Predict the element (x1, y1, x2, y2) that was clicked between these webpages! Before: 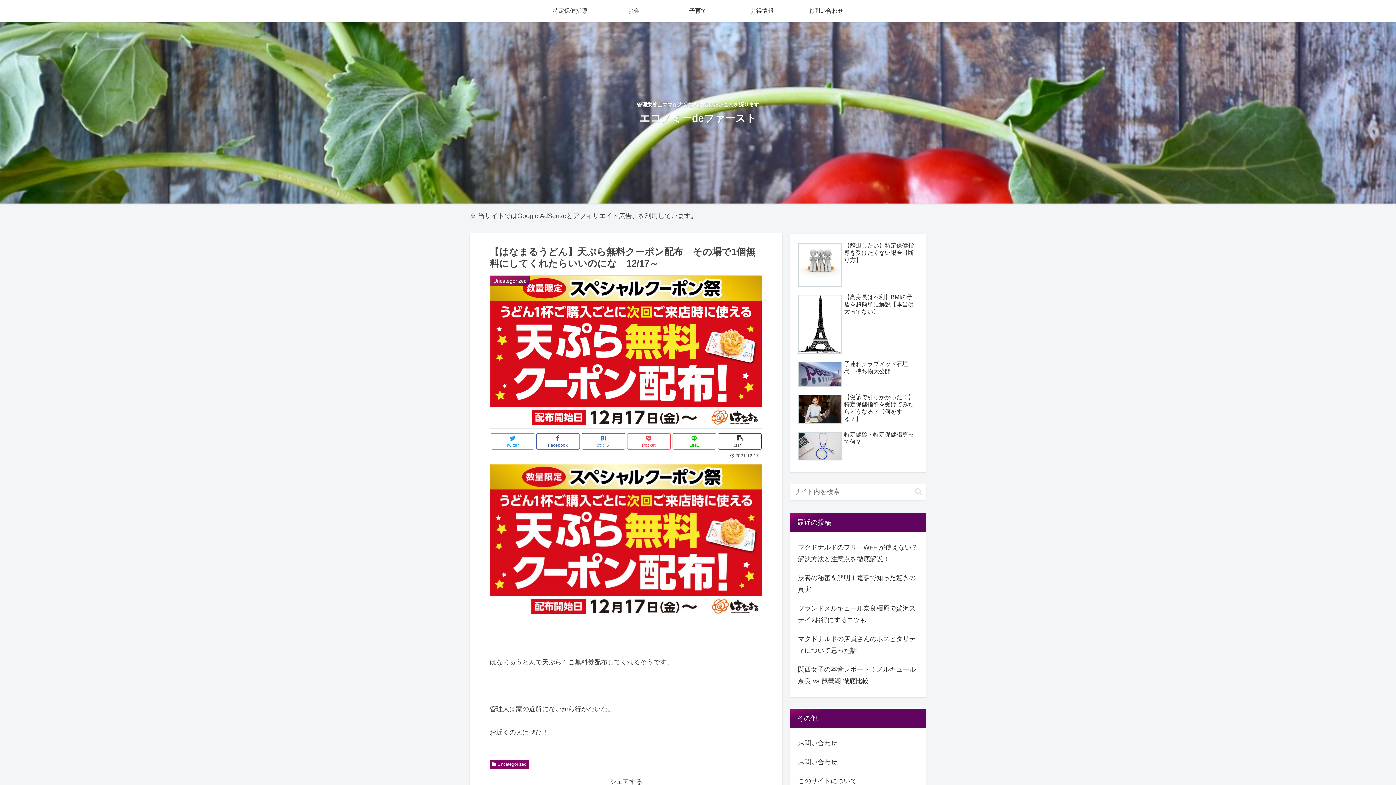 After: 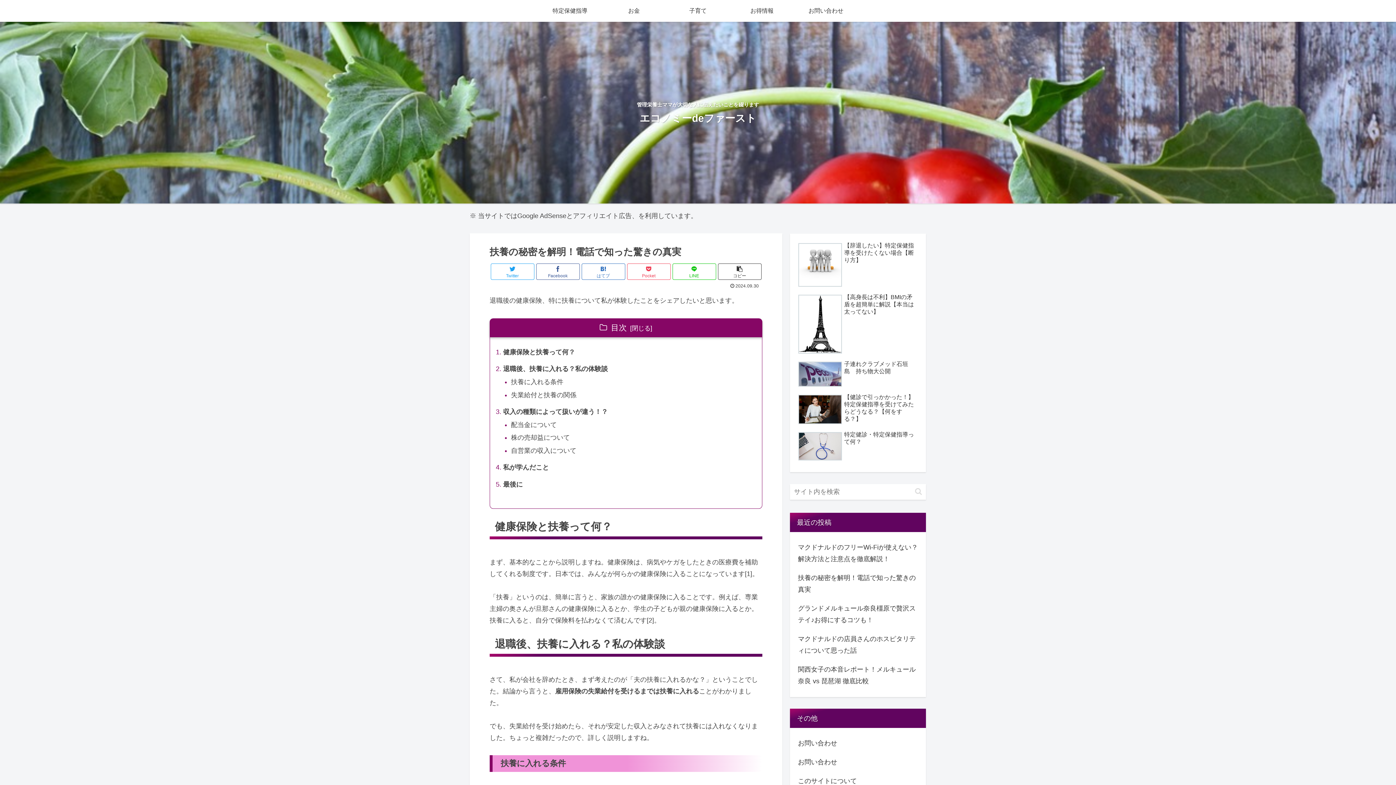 Action: bbox: (796, 568, 919, 599) label: 扶養の秘密を解明！電話で知った驚きの真実